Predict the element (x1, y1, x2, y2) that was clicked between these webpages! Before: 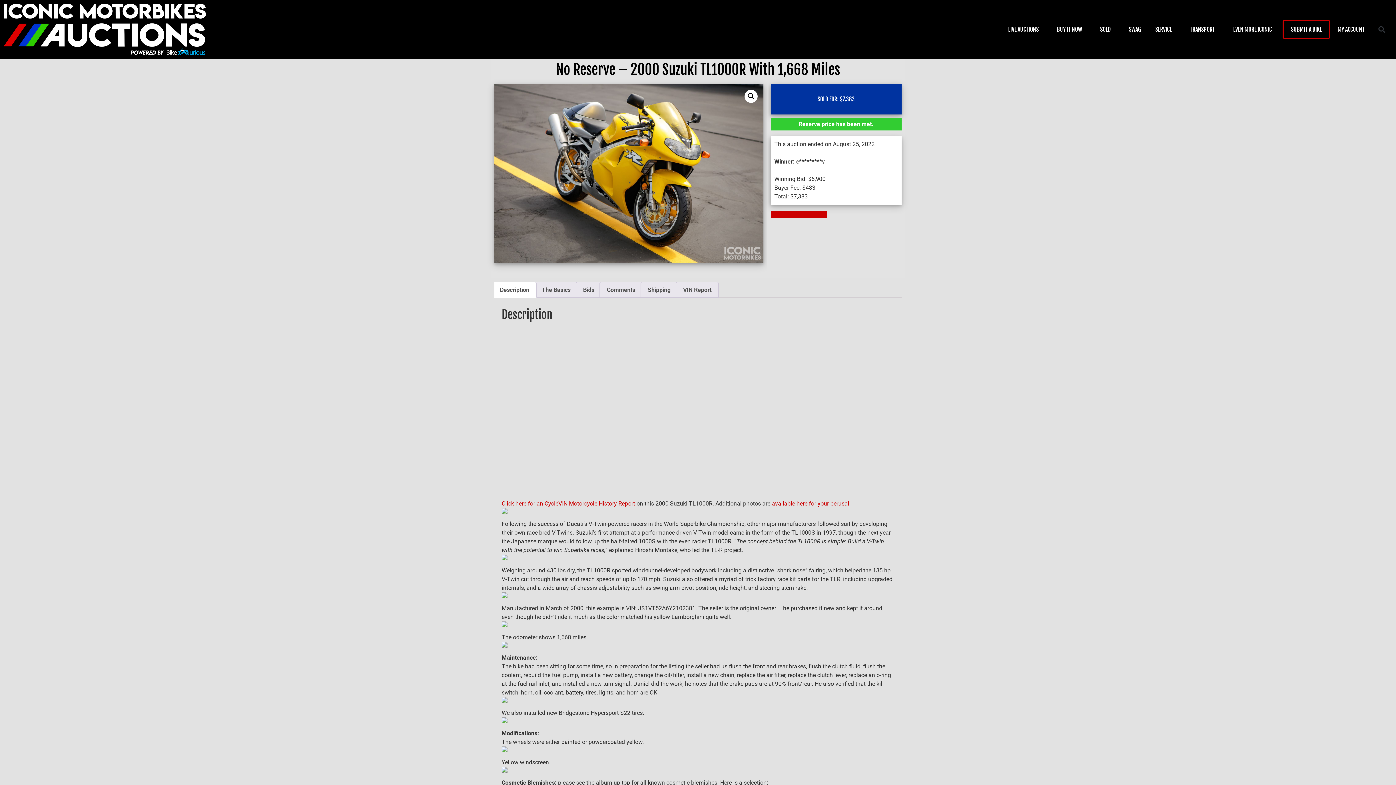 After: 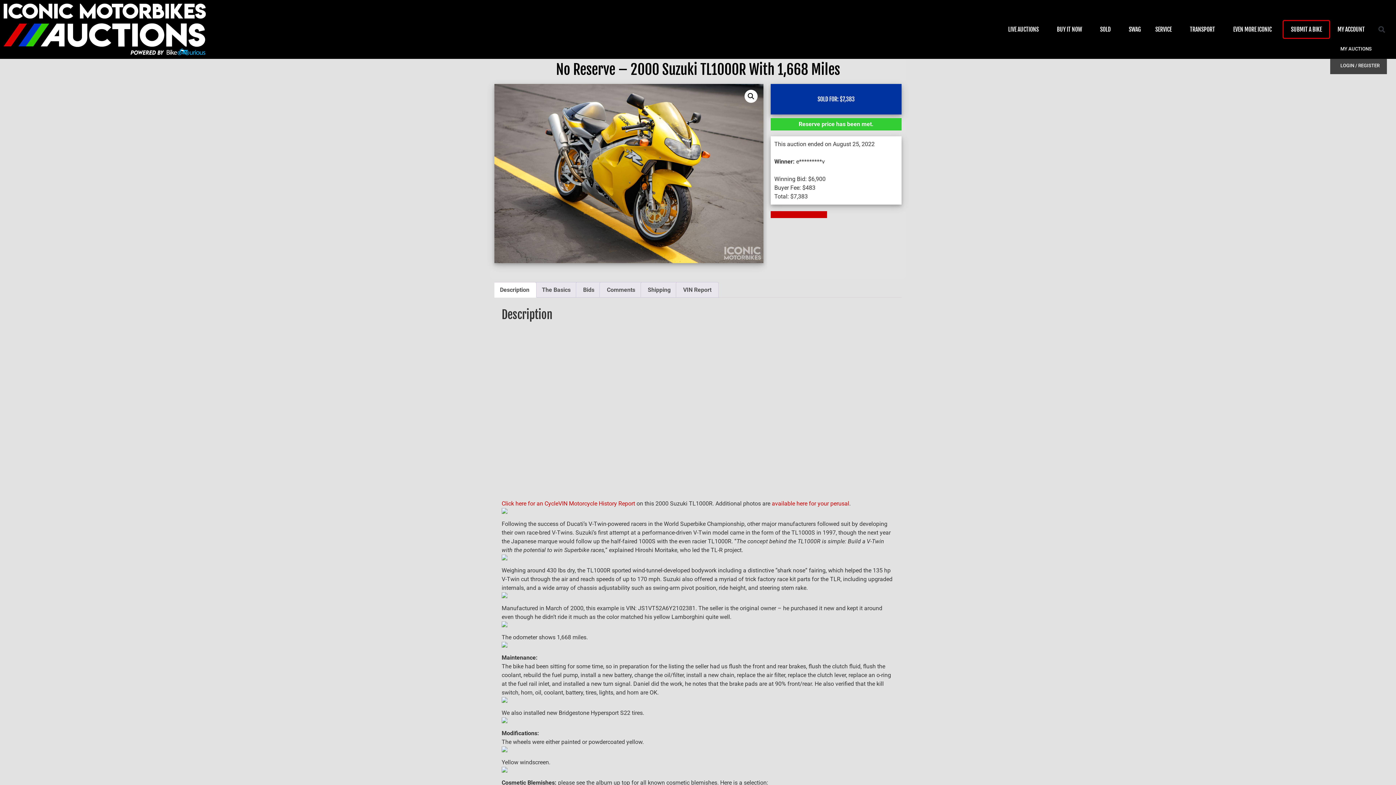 Action: bbox: (1330, 19, 1376, 38) label: MY ACCOUNT